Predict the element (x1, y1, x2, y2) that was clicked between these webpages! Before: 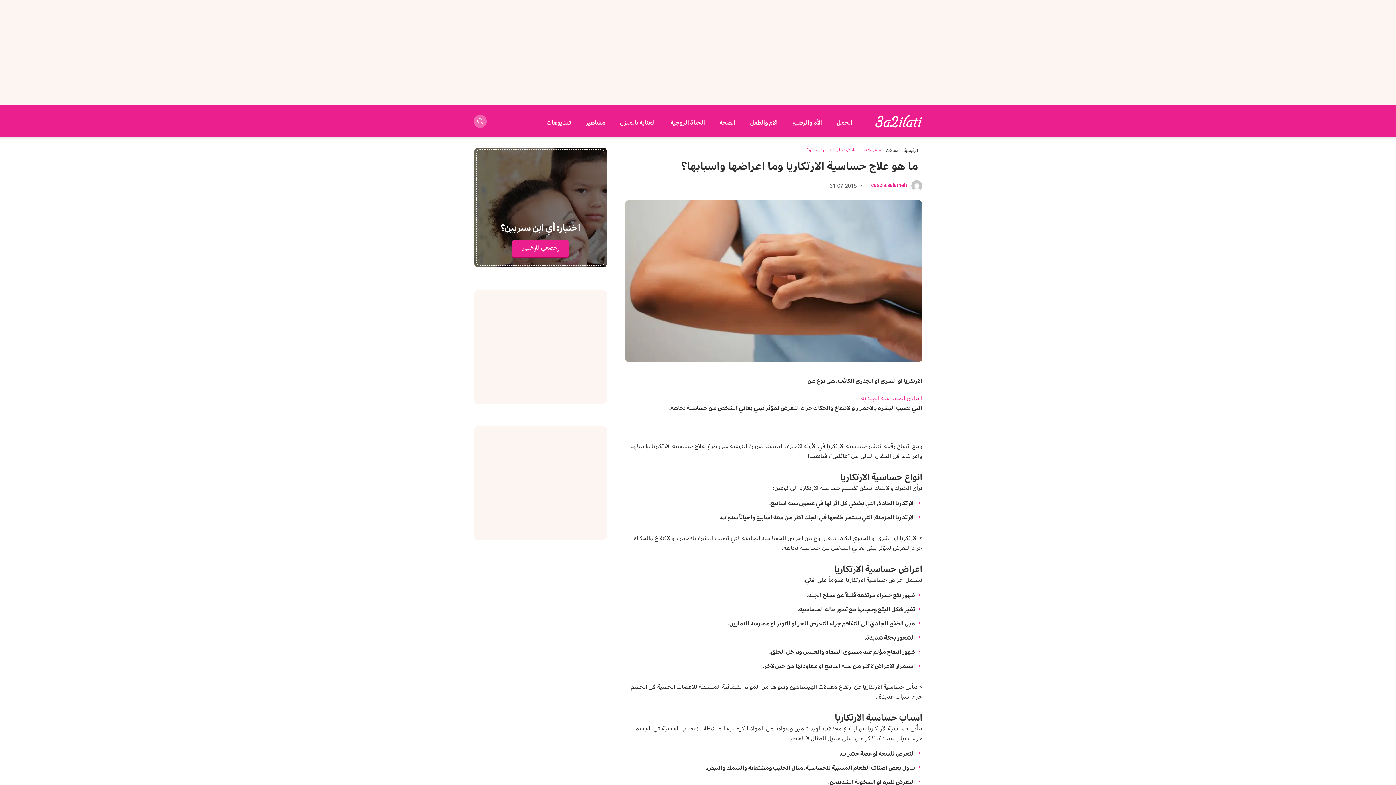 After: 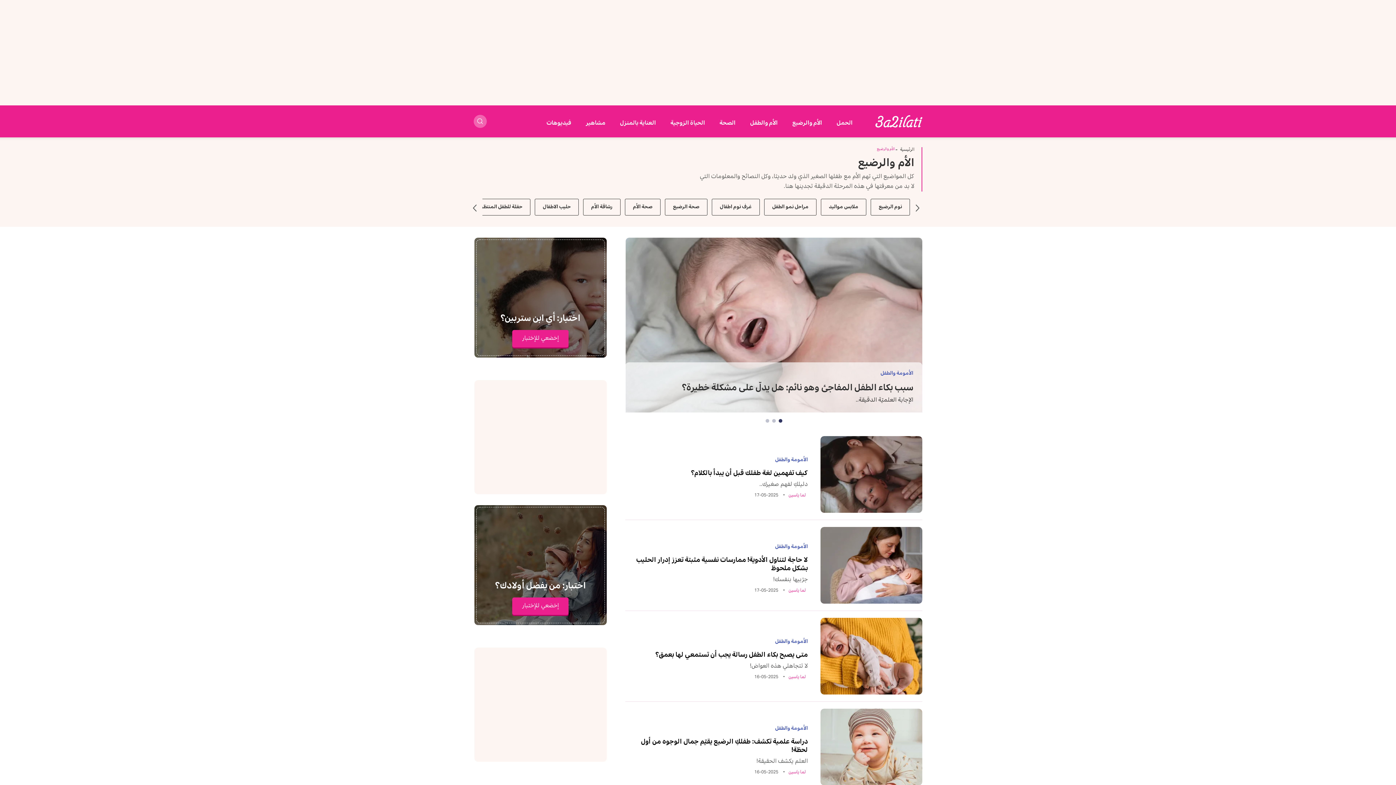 Action: bbox: (792, 119, 822, 126) label: الأم والرضيع